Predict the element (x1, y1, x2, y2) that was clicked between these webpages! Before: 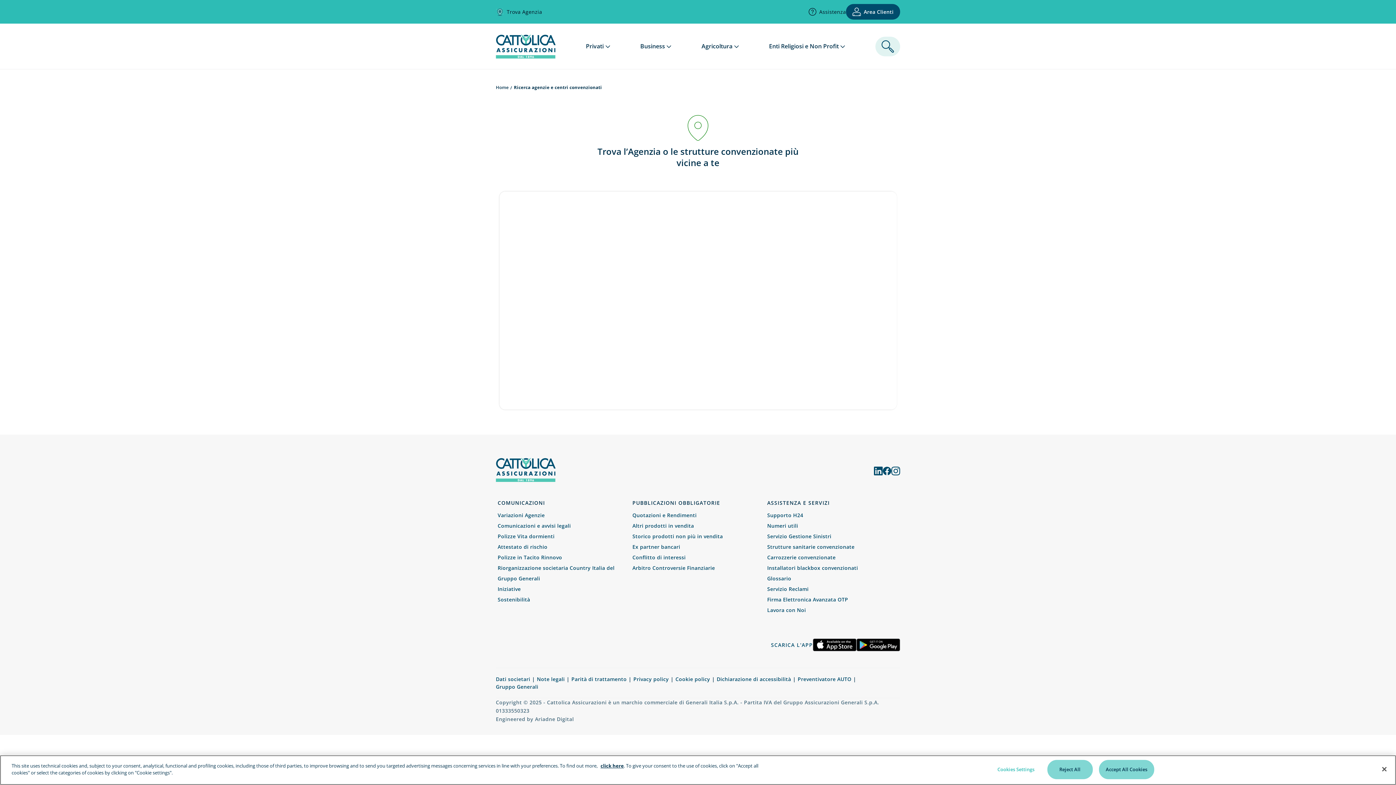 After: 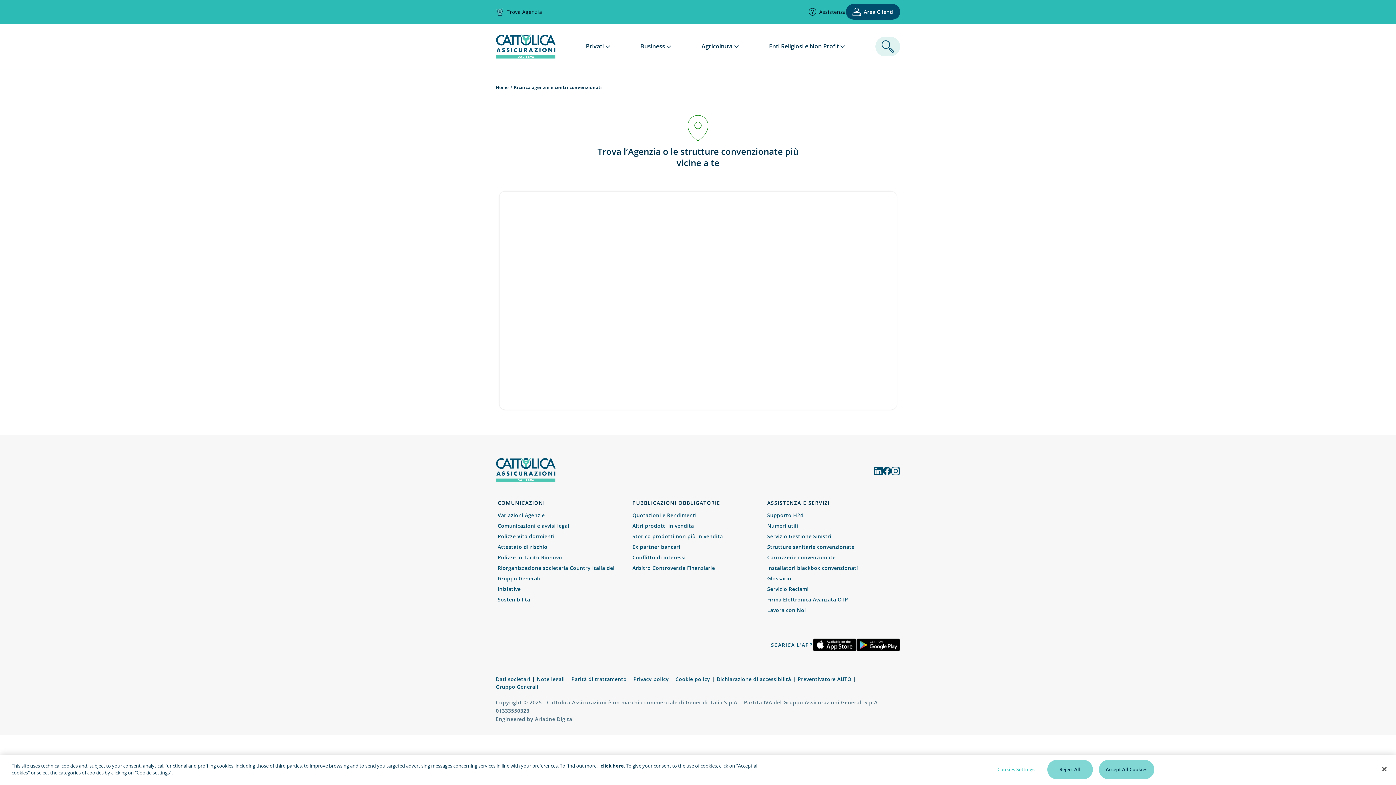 Action: label: Polizze in Tacito Rinnovo bbox: (497, 554, 562, 561)